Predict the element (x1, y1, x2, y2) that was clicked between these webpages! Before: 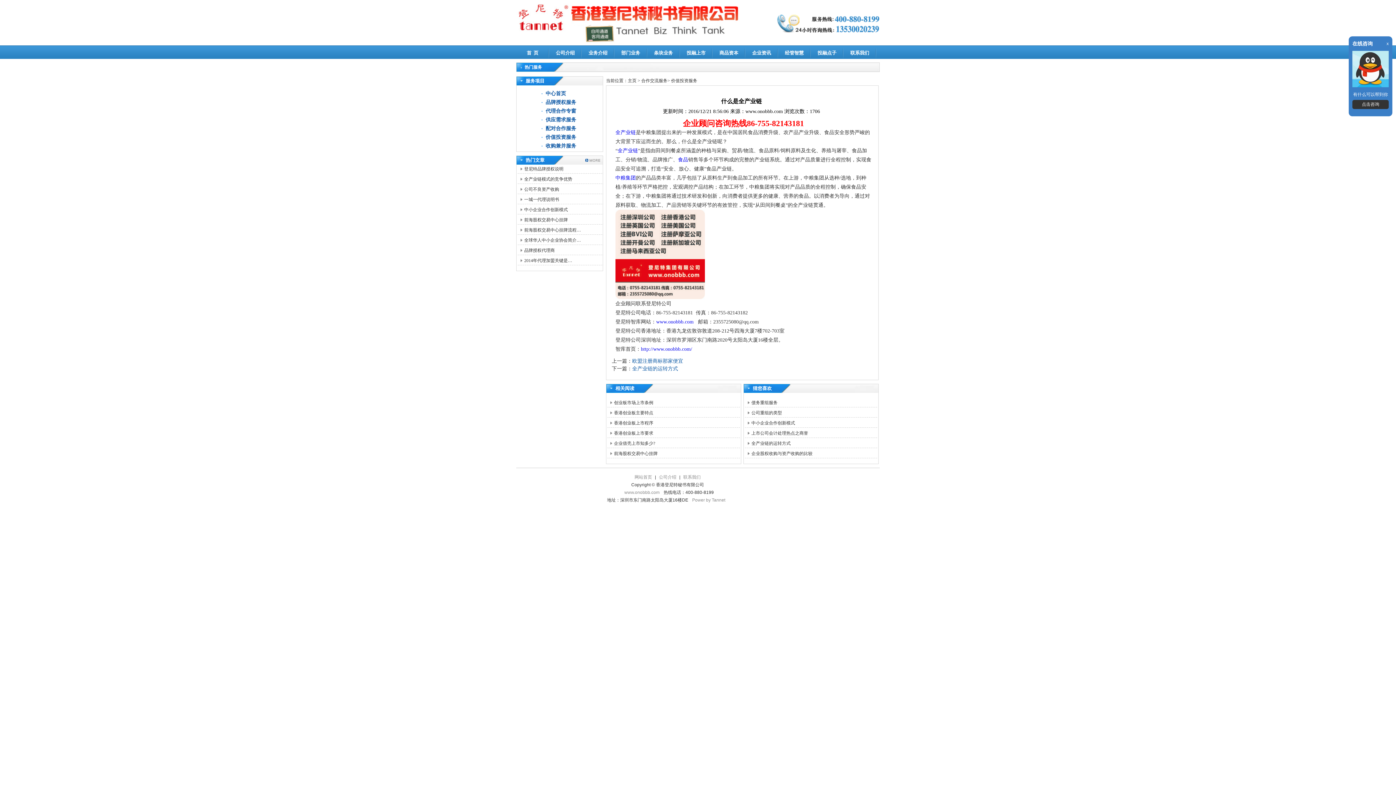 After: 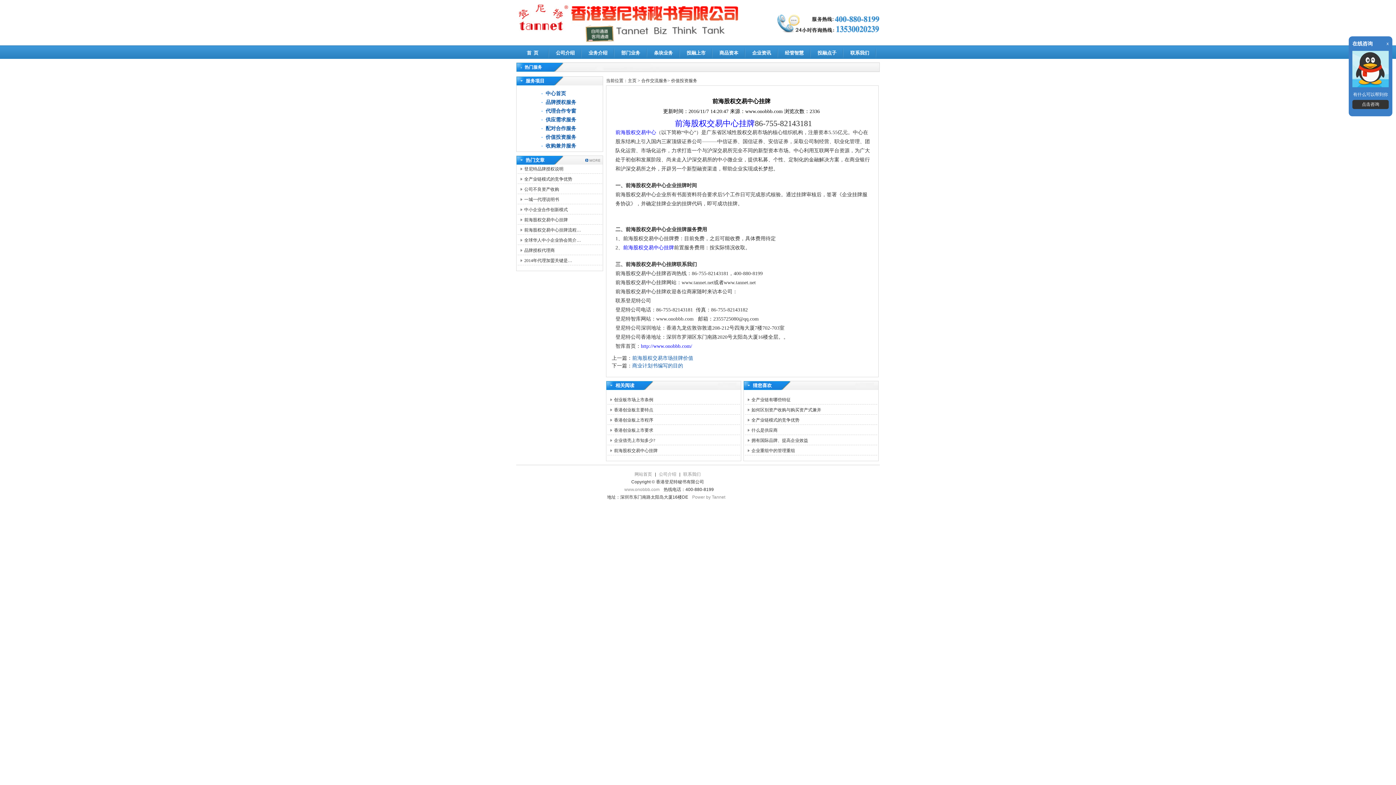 Action: bbox: (614, 451, 657, 456) label: 前海股权交易中心挂牌